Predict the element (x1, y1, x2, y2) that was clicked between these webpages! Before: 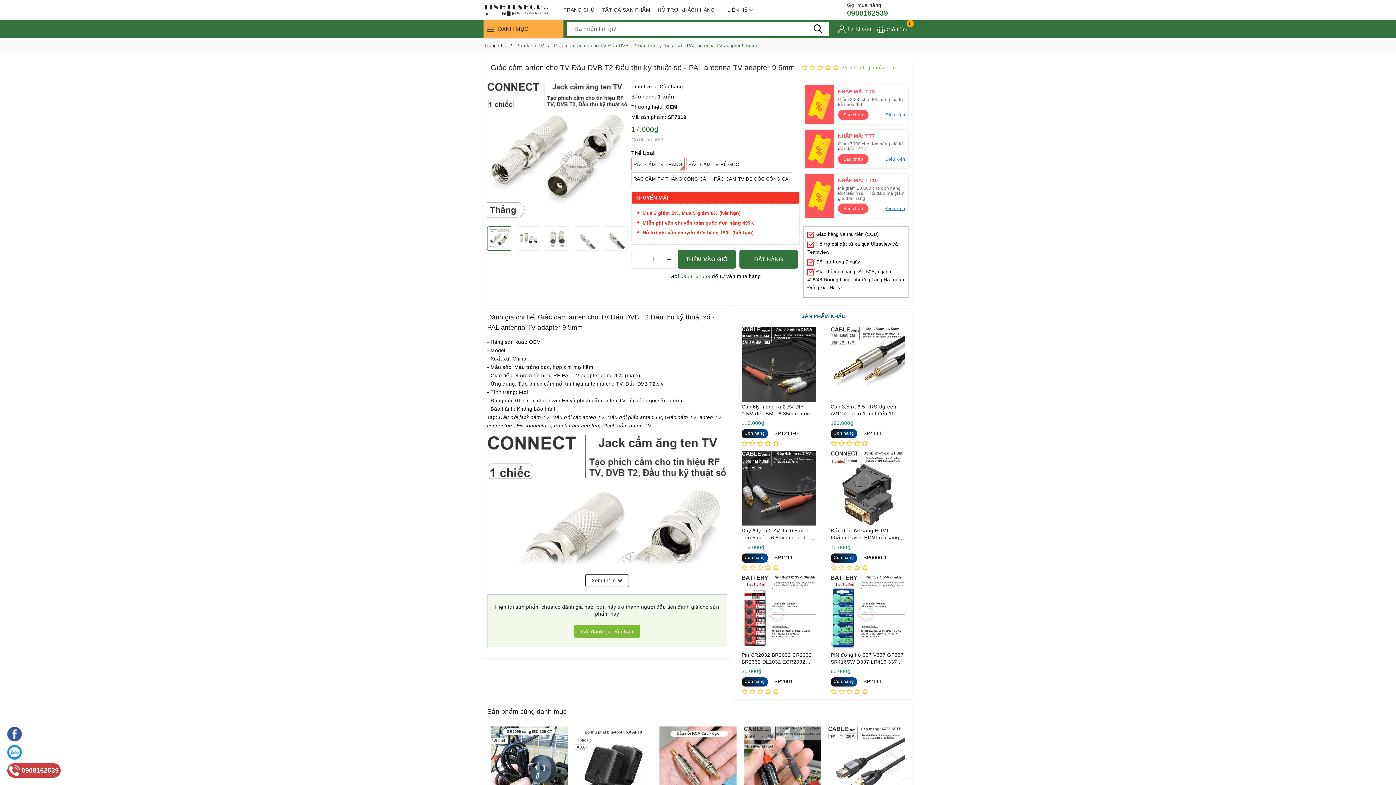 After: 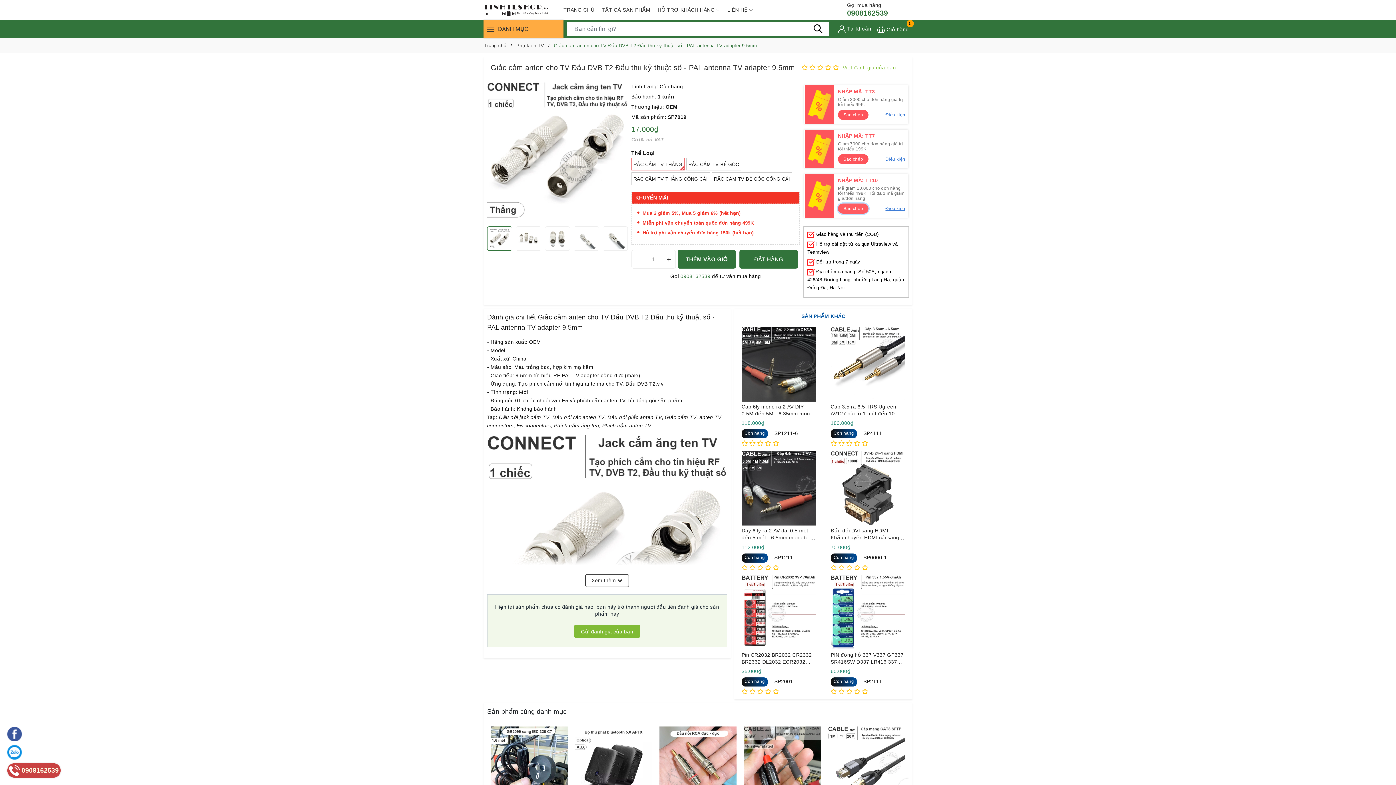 Action: label: Sao chép bbox: (838, 203, 868, 213)